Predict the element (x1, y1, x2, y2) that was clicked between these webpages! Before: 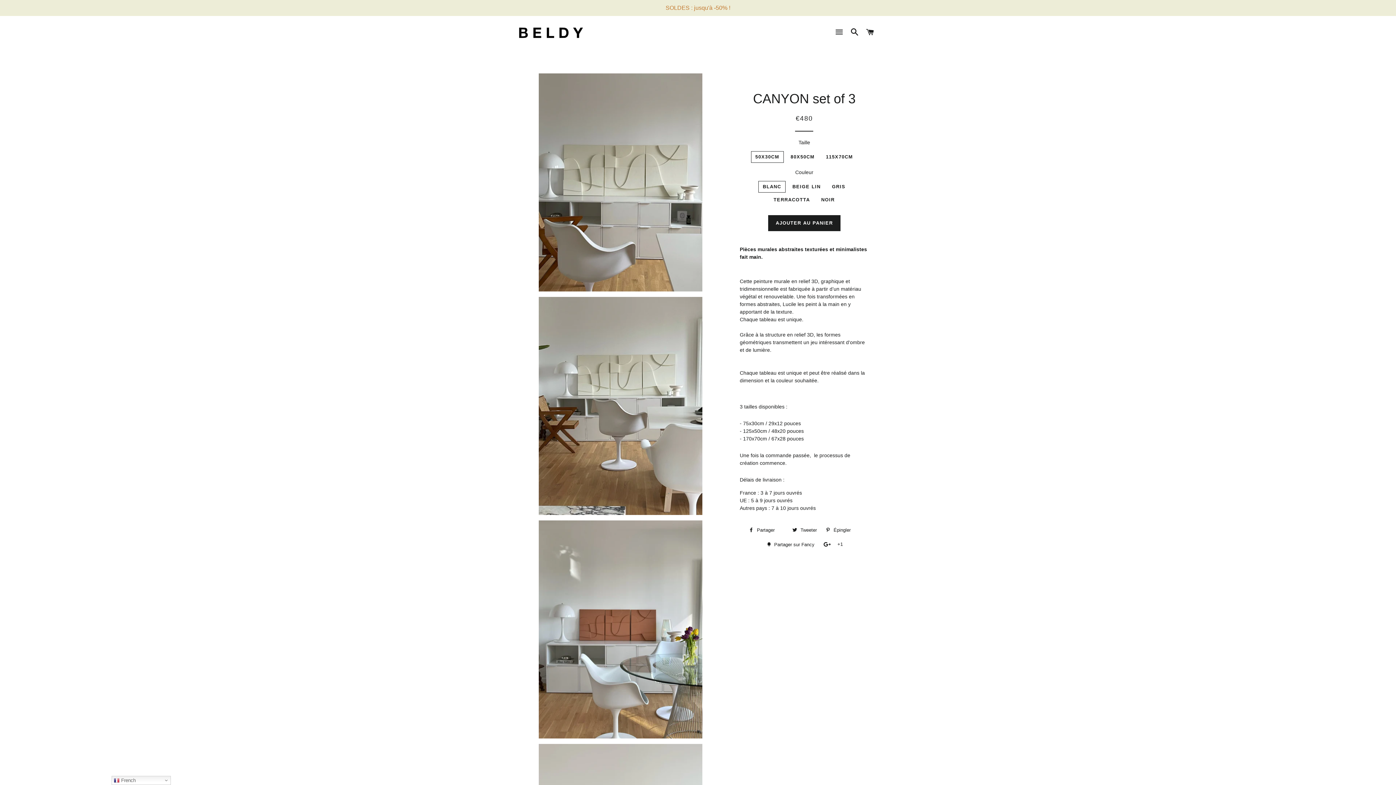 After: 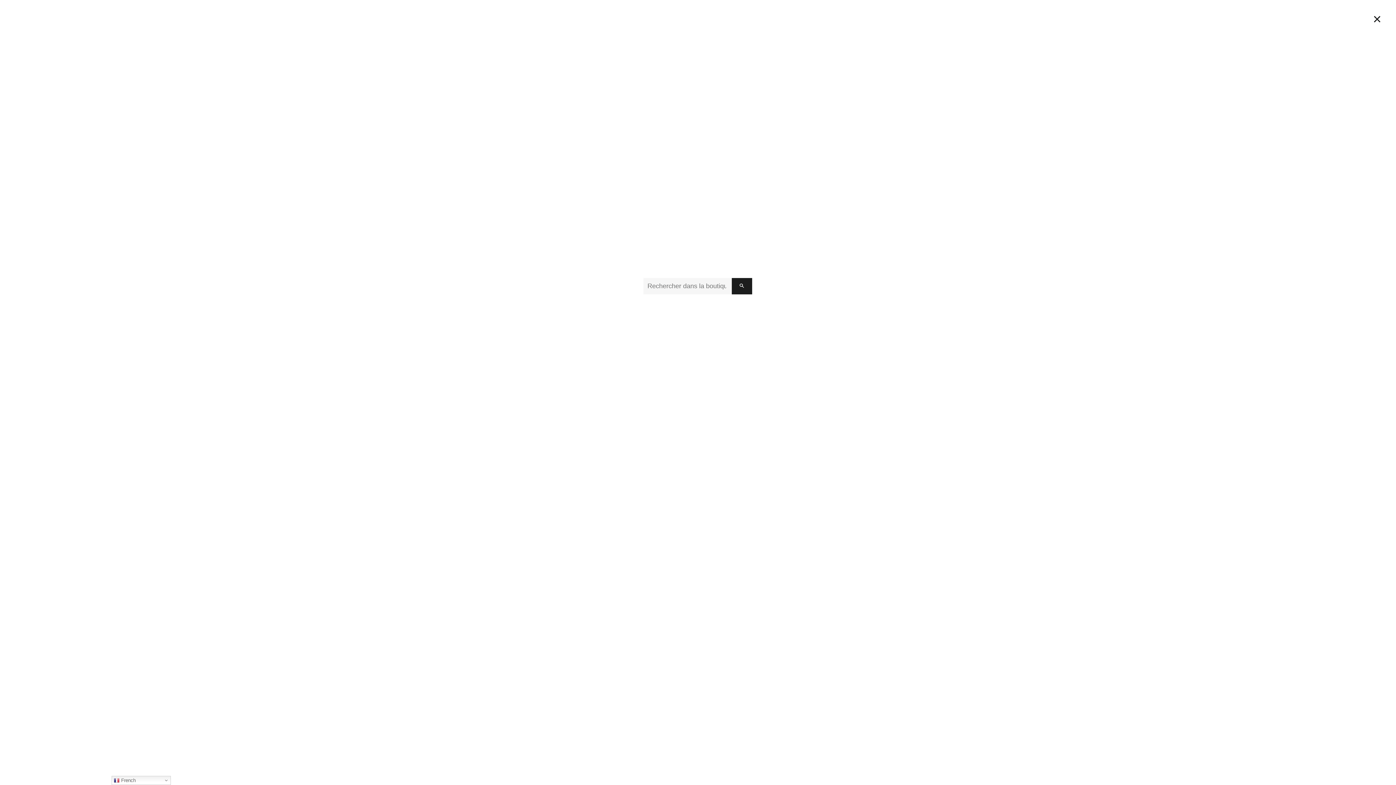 Action: bbox: (848, 21, 862, 44) label: RECHERCHER